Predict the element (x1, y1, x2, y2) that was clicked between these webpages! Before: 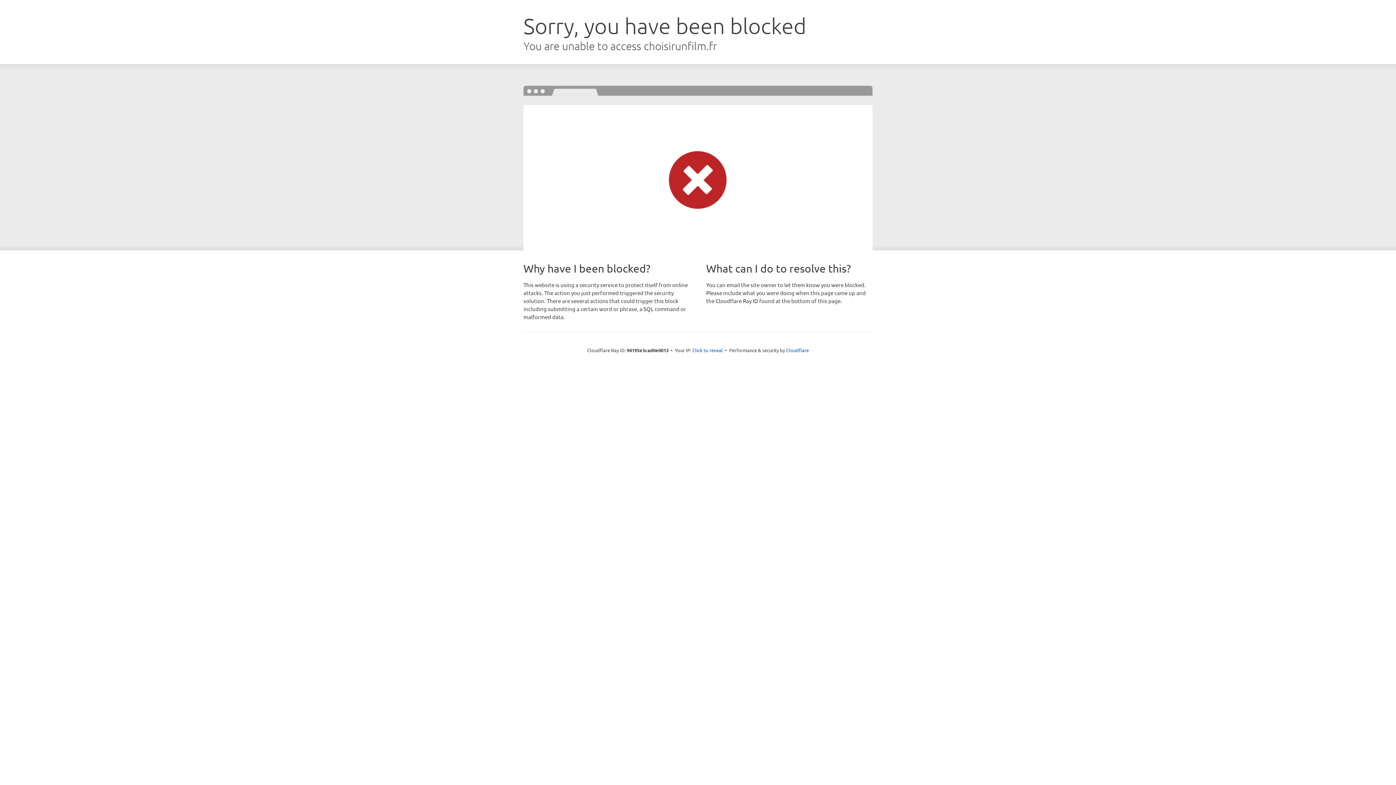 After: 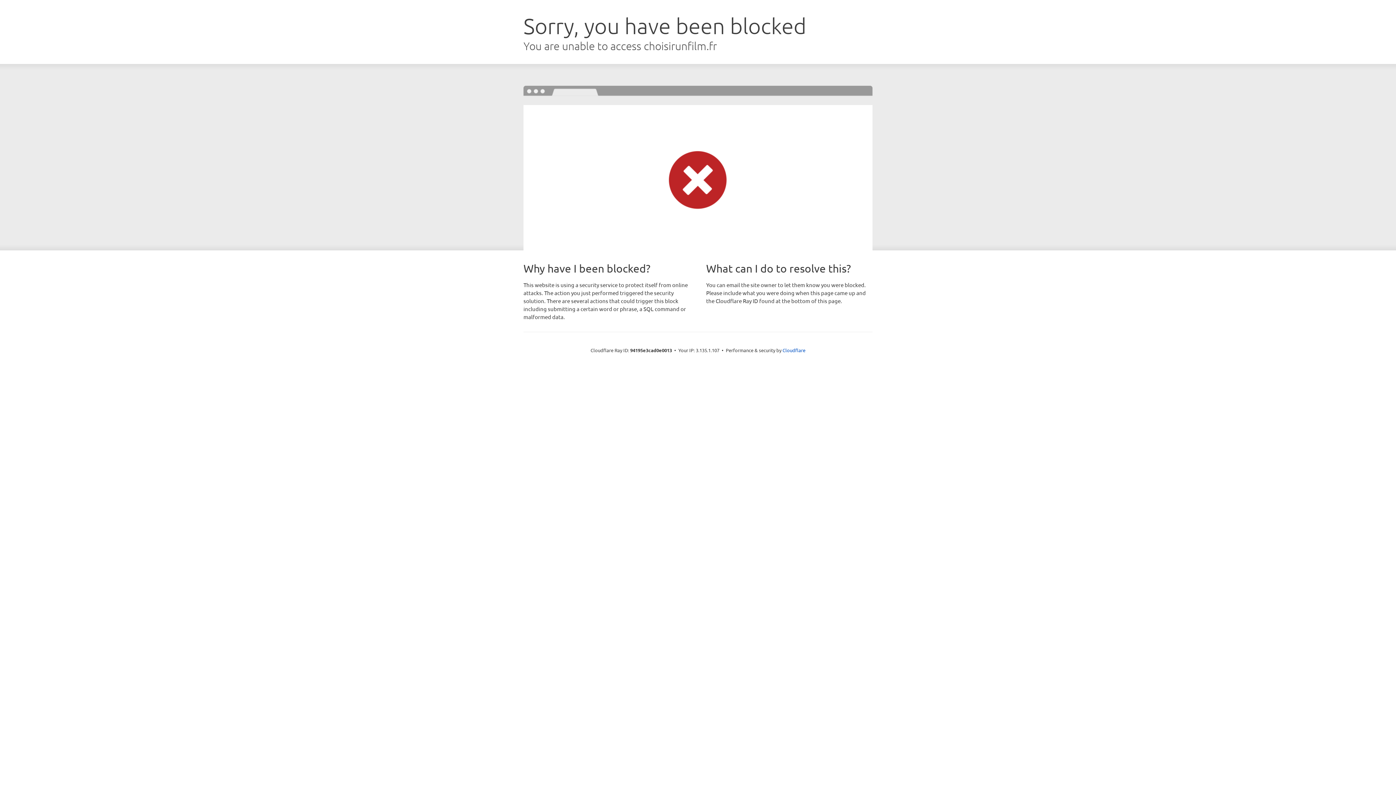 Action: bbox: (692, 346, 723, 353) label: Click to reveal